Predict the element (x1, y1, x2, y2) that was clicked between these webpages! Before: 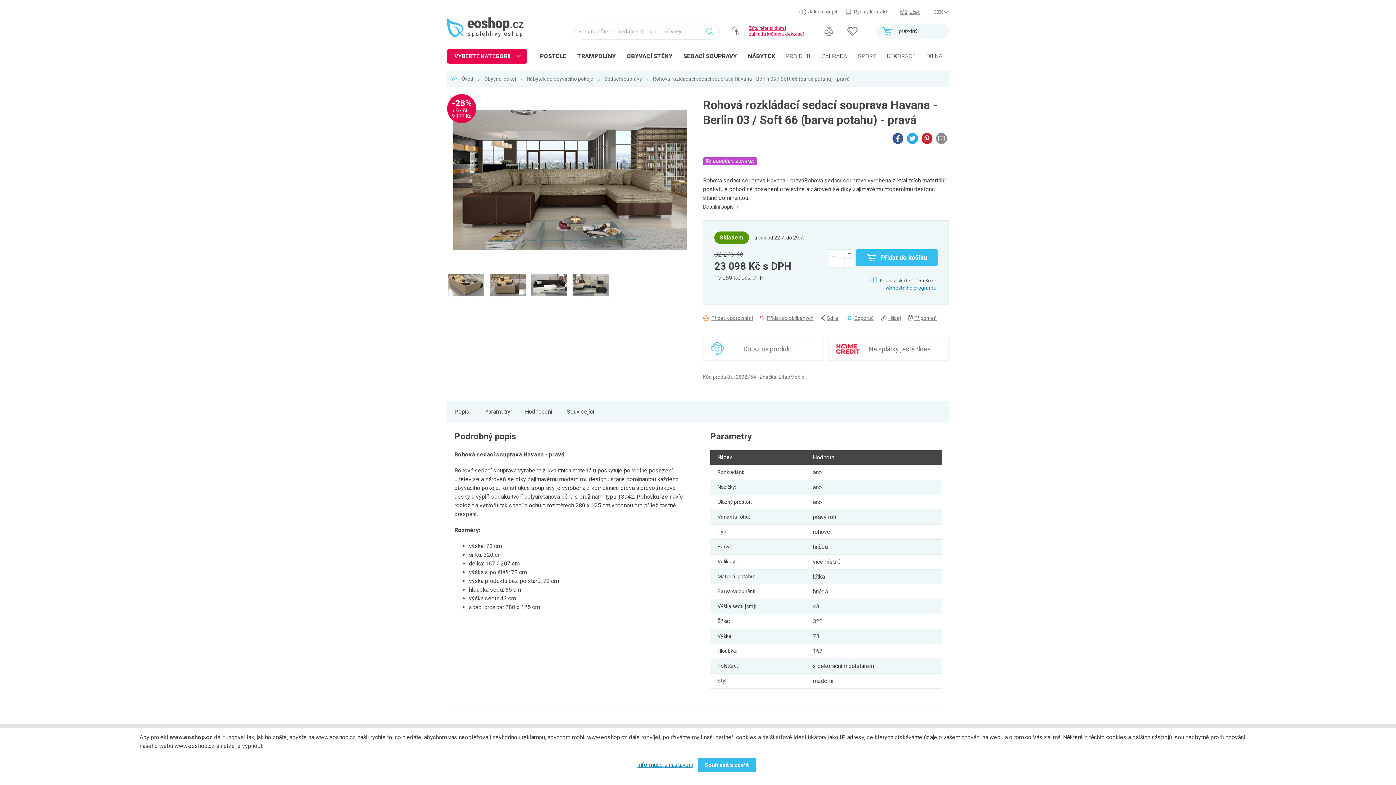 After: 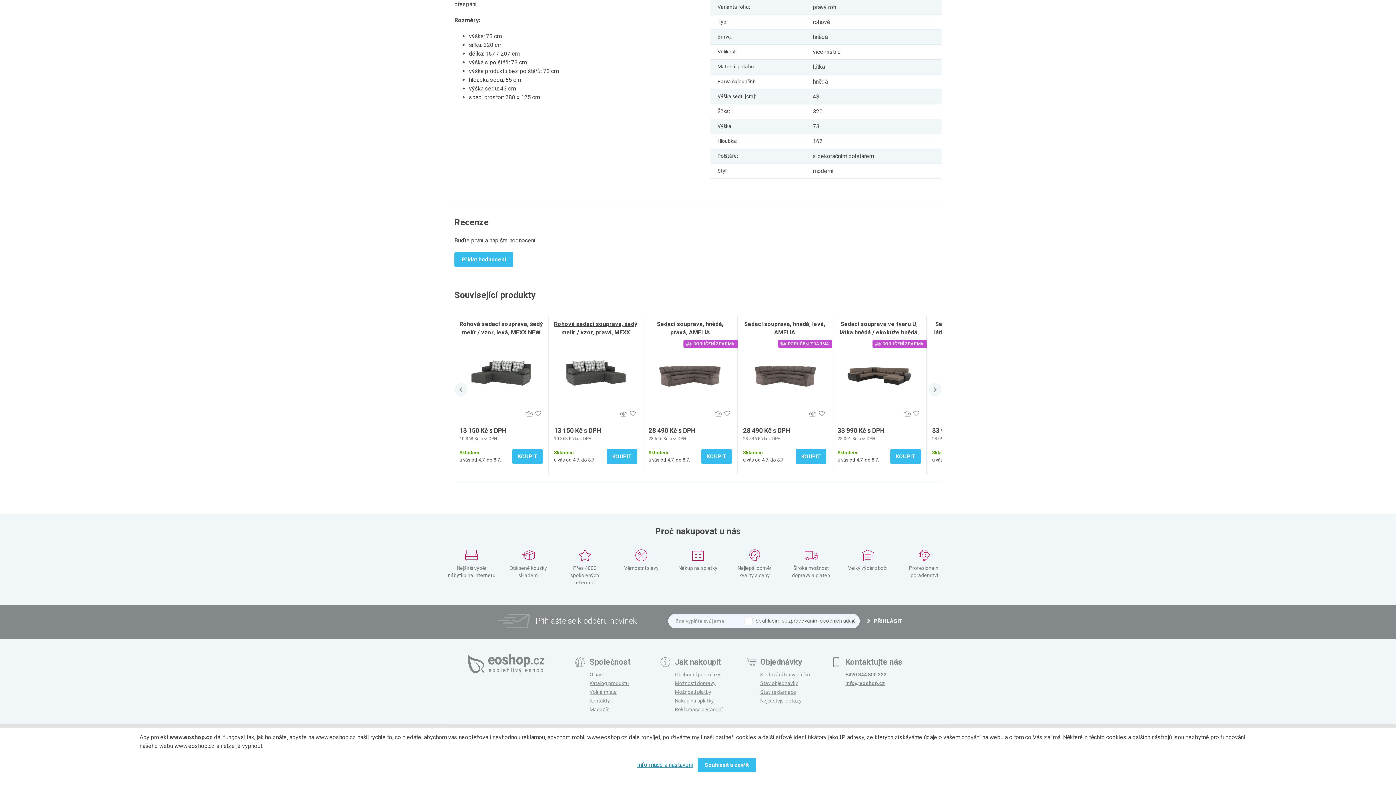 Action: label: Související bbox: (566, 401, 594, 422)